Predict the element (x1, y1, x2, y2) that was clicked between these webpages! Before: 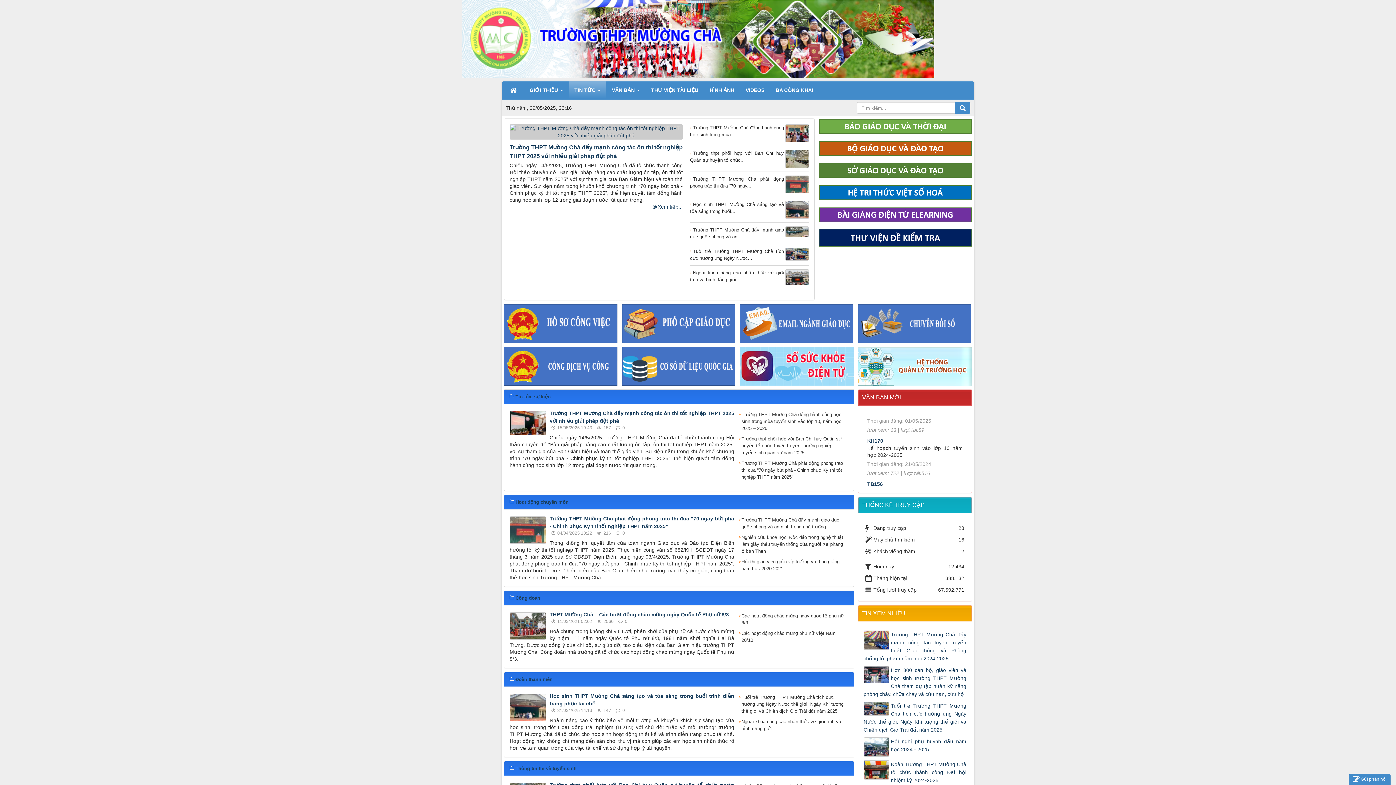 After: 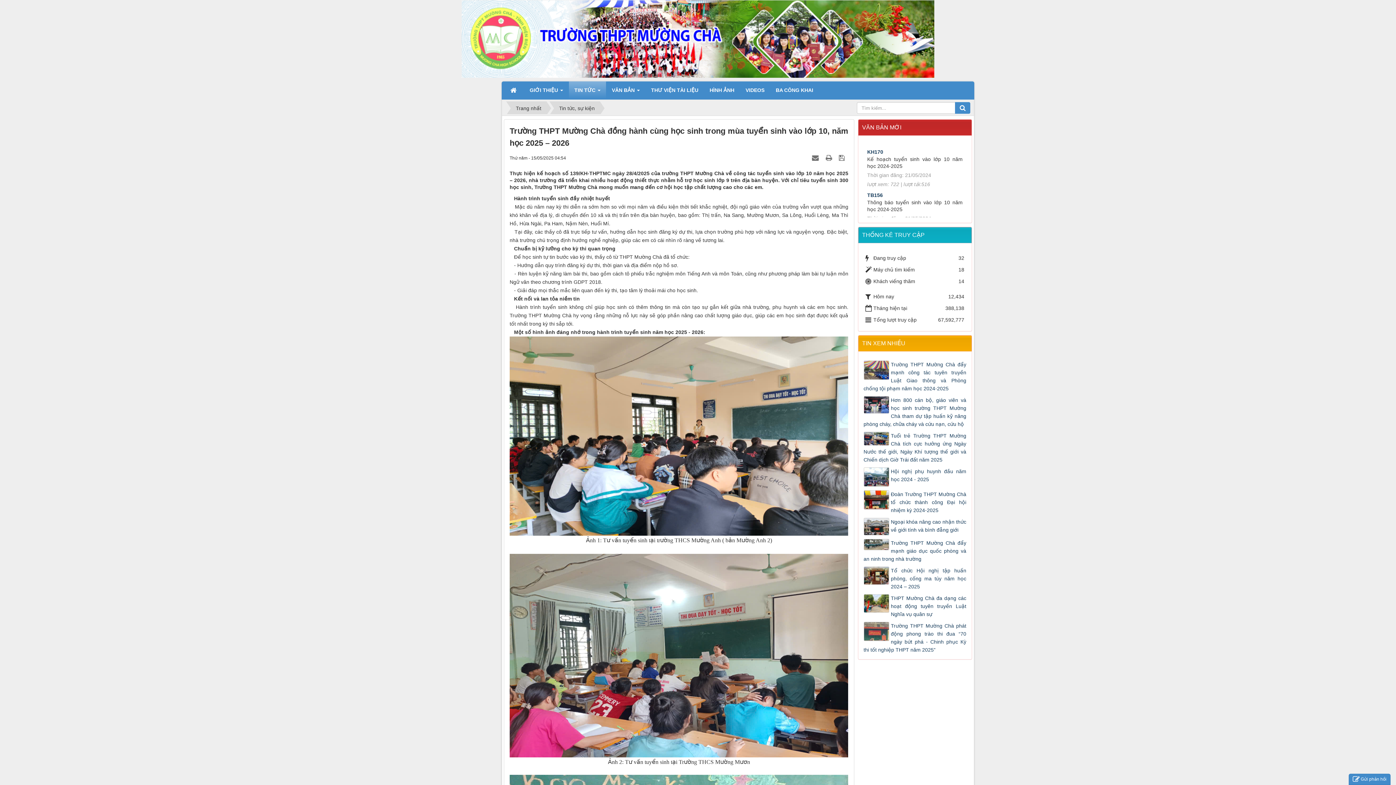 Action: label: Trường THPT Mường Chà đồng hành cùng học sinh trong mùa tuyển sinh vào lớp 10, năm học 2025 – 2026 bbox: (739, 411, 845, 431)